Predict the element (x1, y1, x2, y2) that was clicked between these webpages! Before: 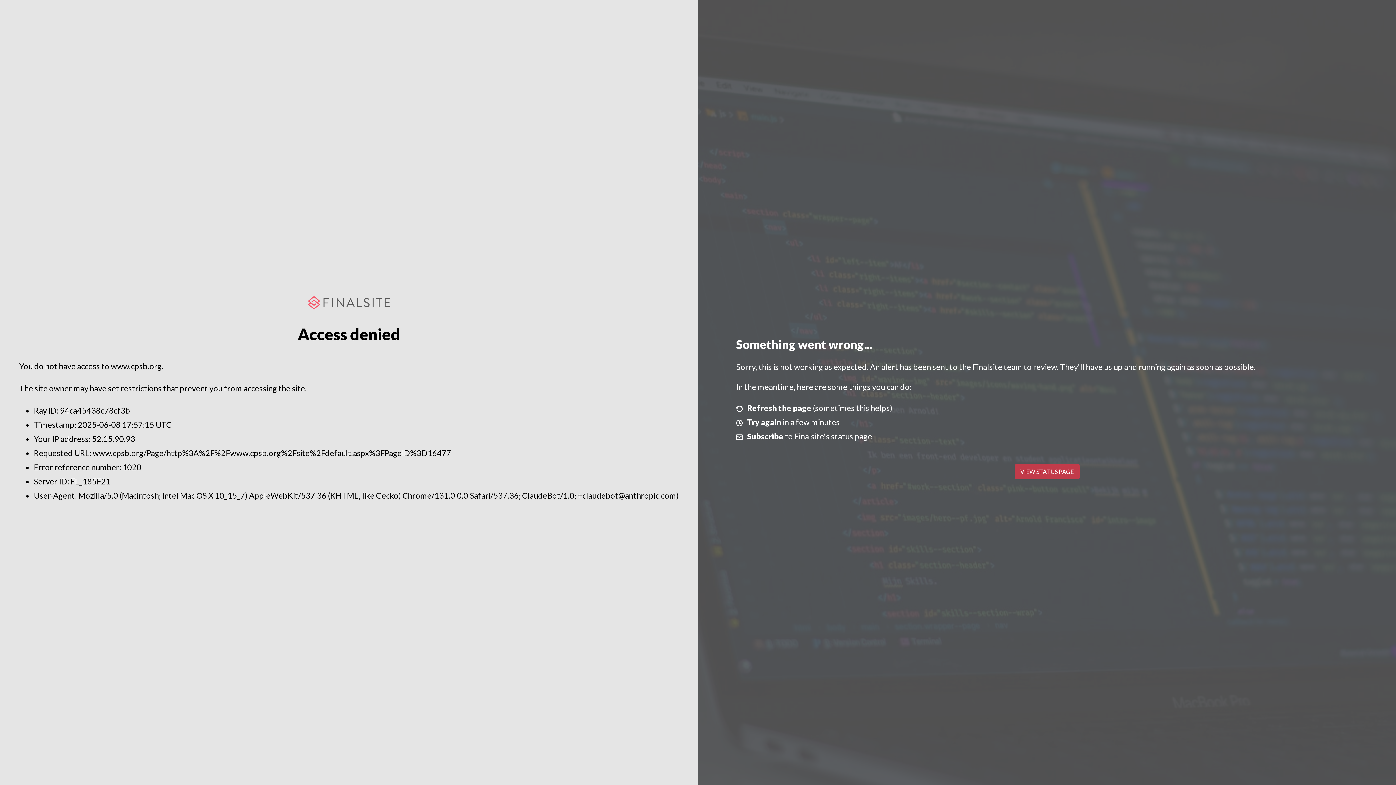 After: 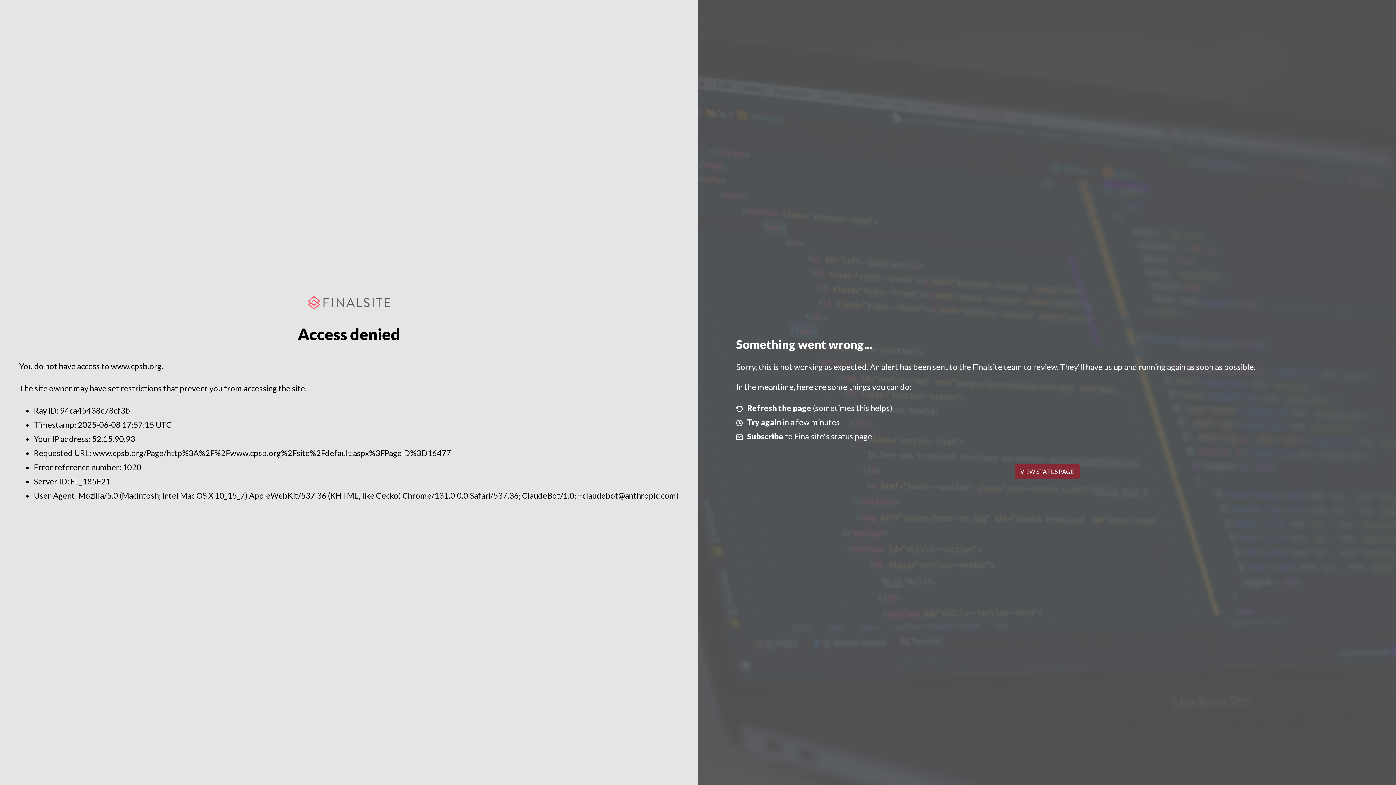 Action: label: VIEW STATUS PAGE bbox: (1014, 464, 1079, 479)